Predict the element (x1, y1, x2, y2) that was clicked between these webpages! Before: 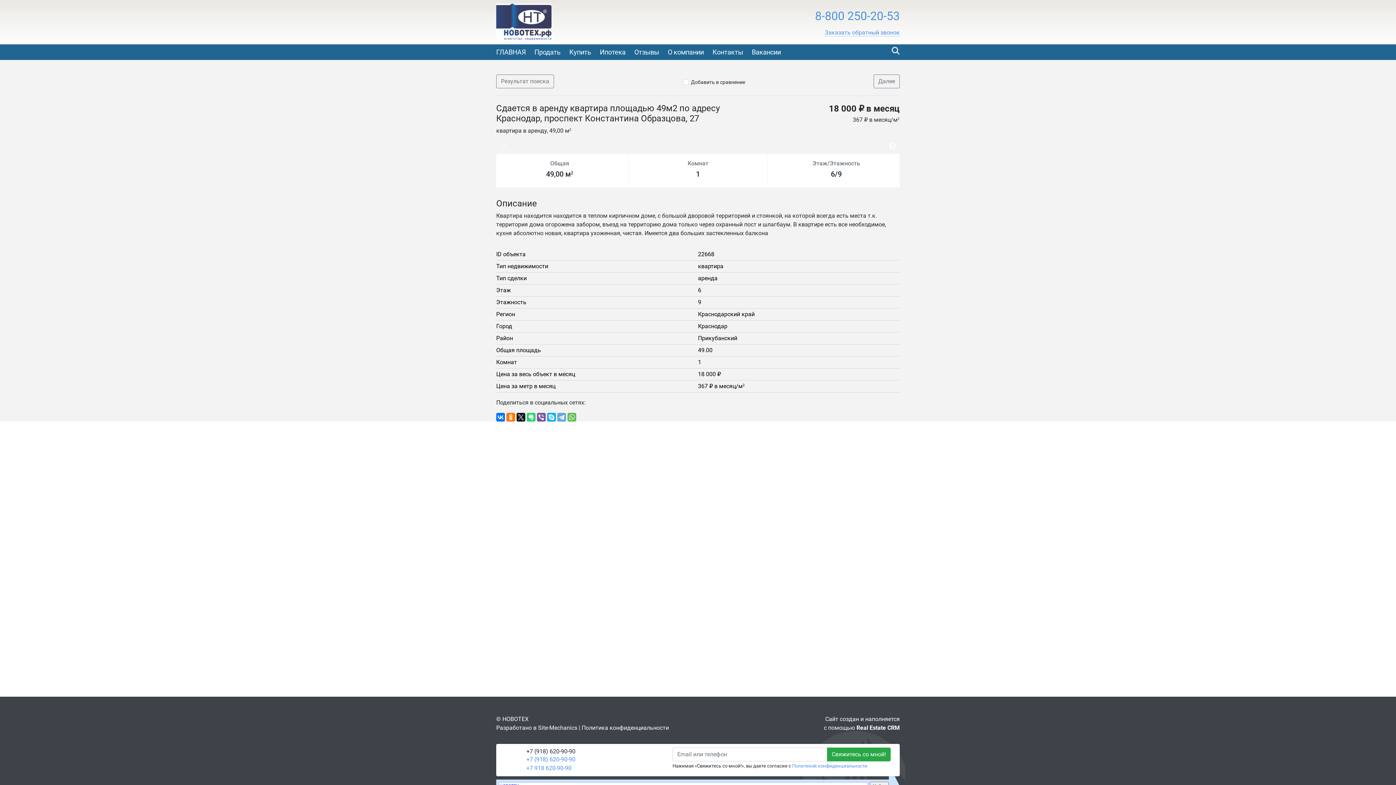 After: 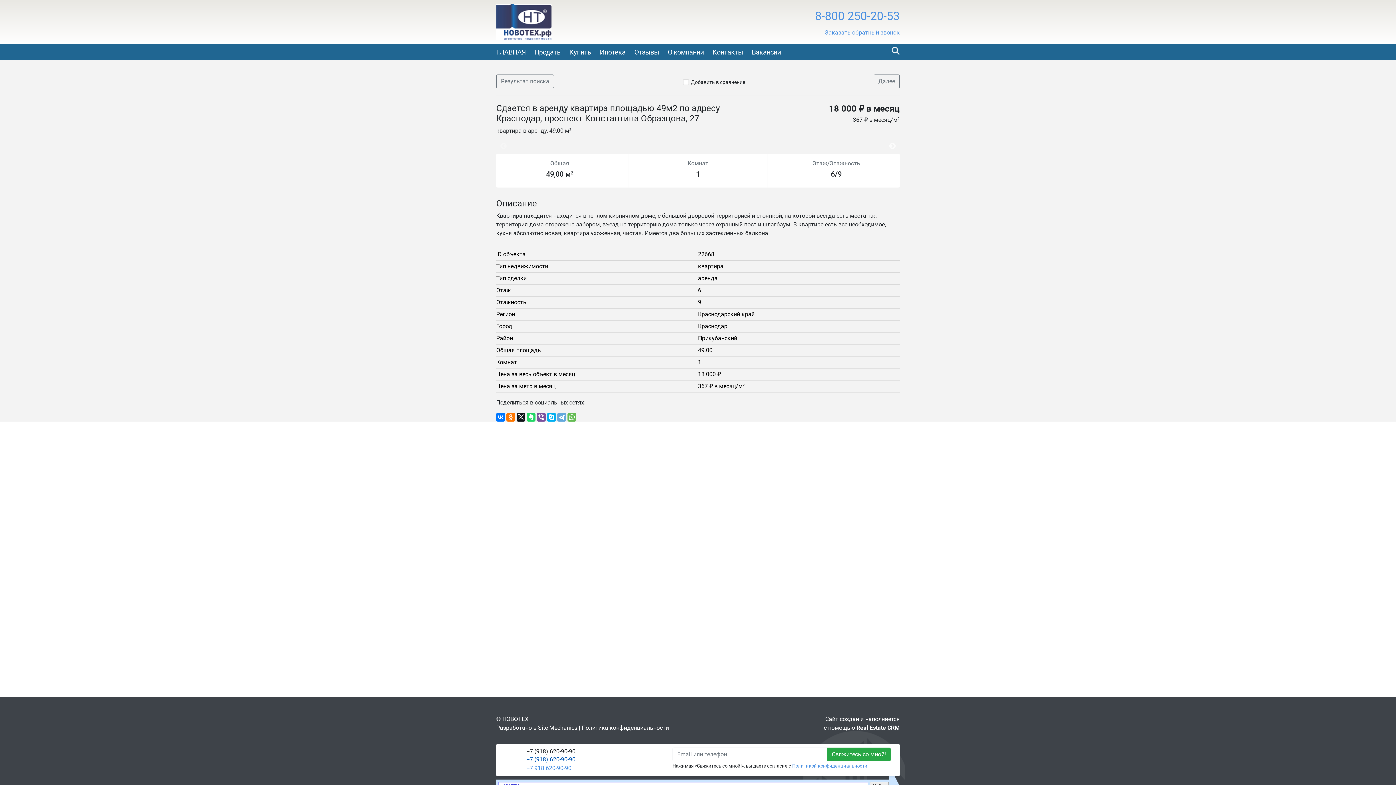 Action: bbox: (526, 756, 575, 763) label: +7 (918) 620-90-90